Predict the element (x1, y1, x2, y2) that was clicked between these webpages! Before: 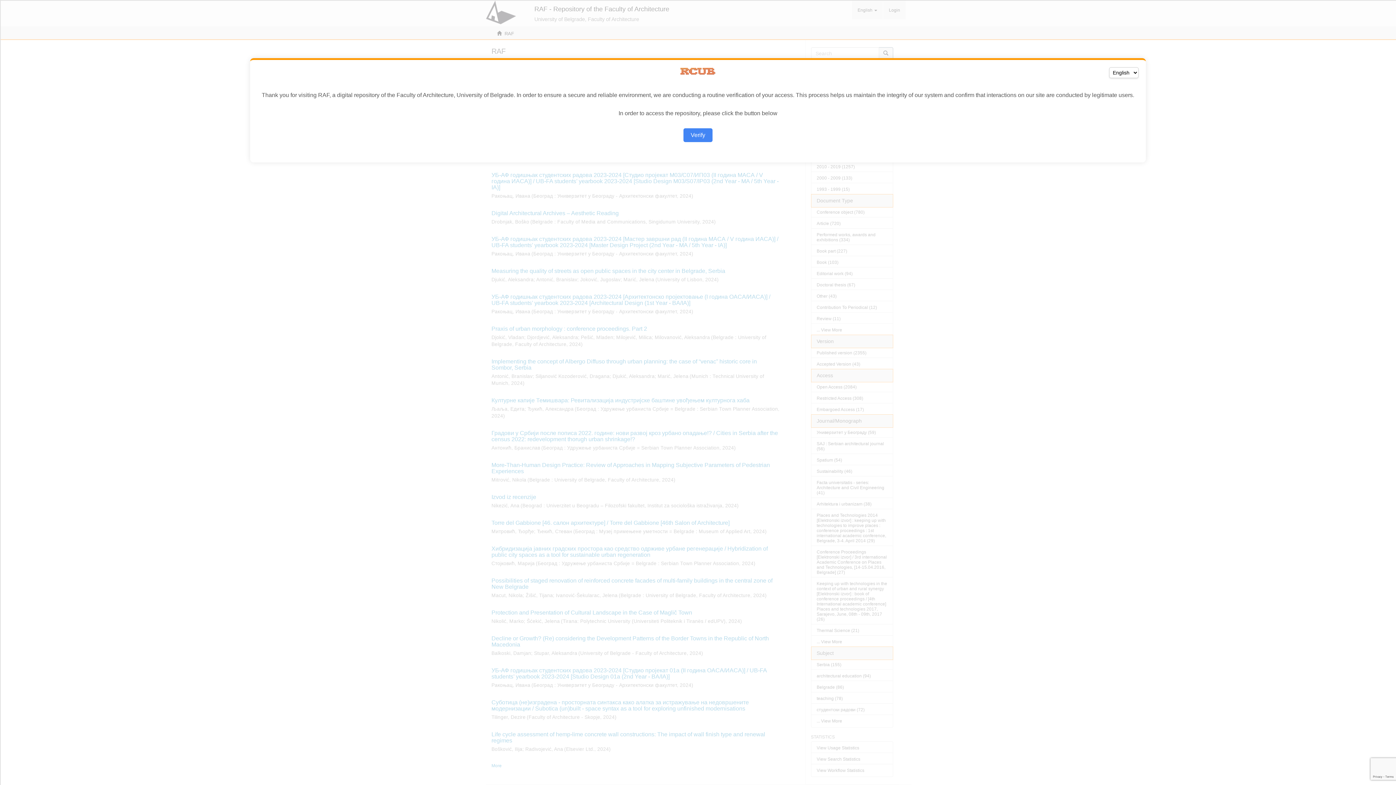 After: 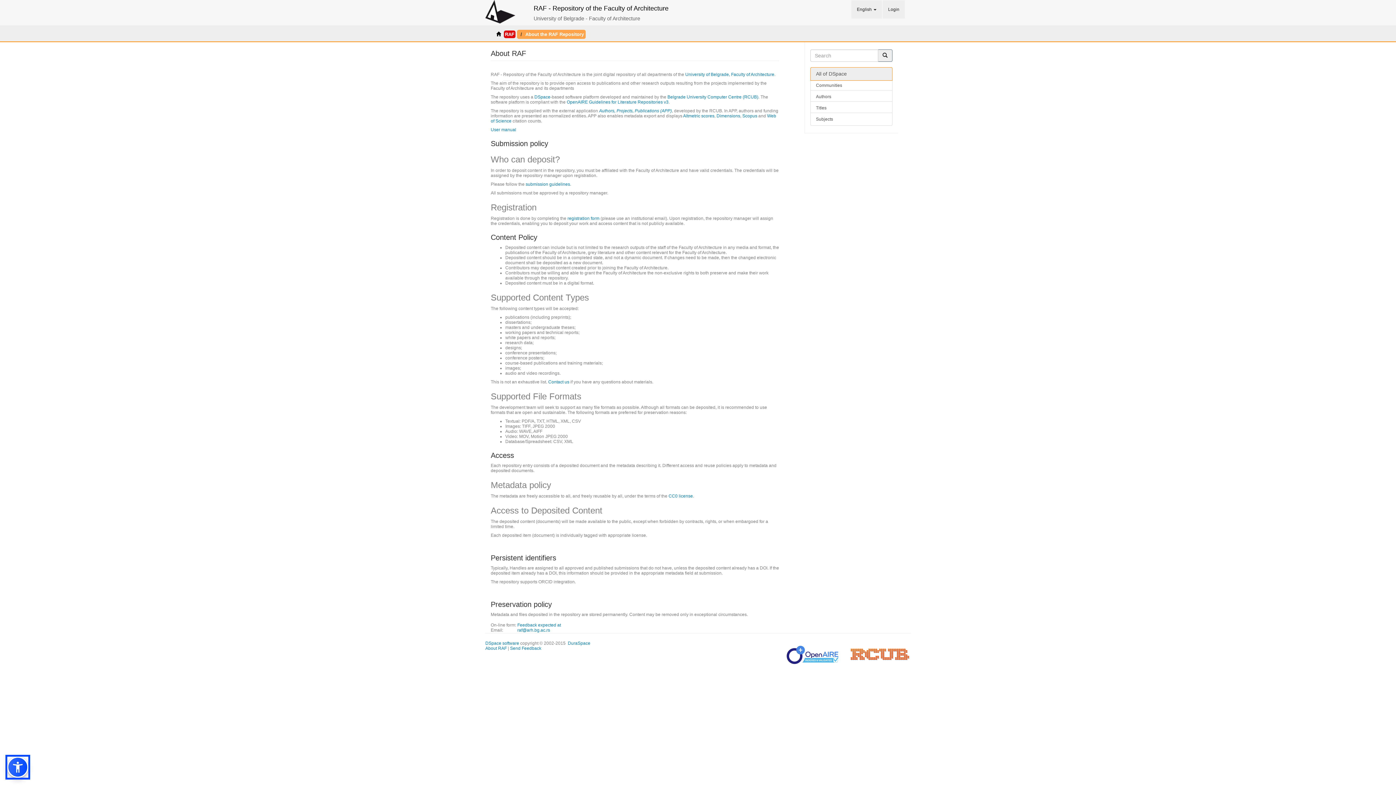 Action: bbox: (683, 128, 712, 142) label: Verify